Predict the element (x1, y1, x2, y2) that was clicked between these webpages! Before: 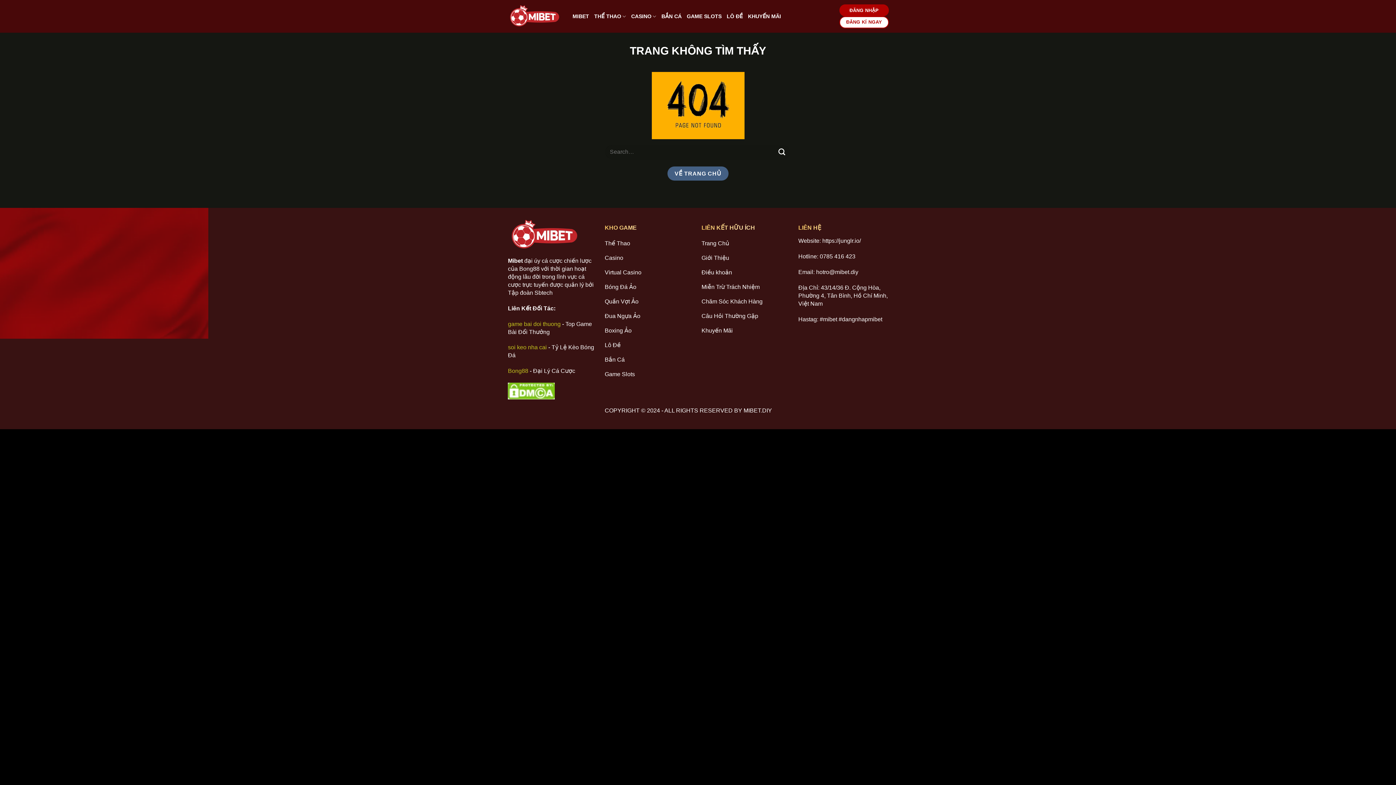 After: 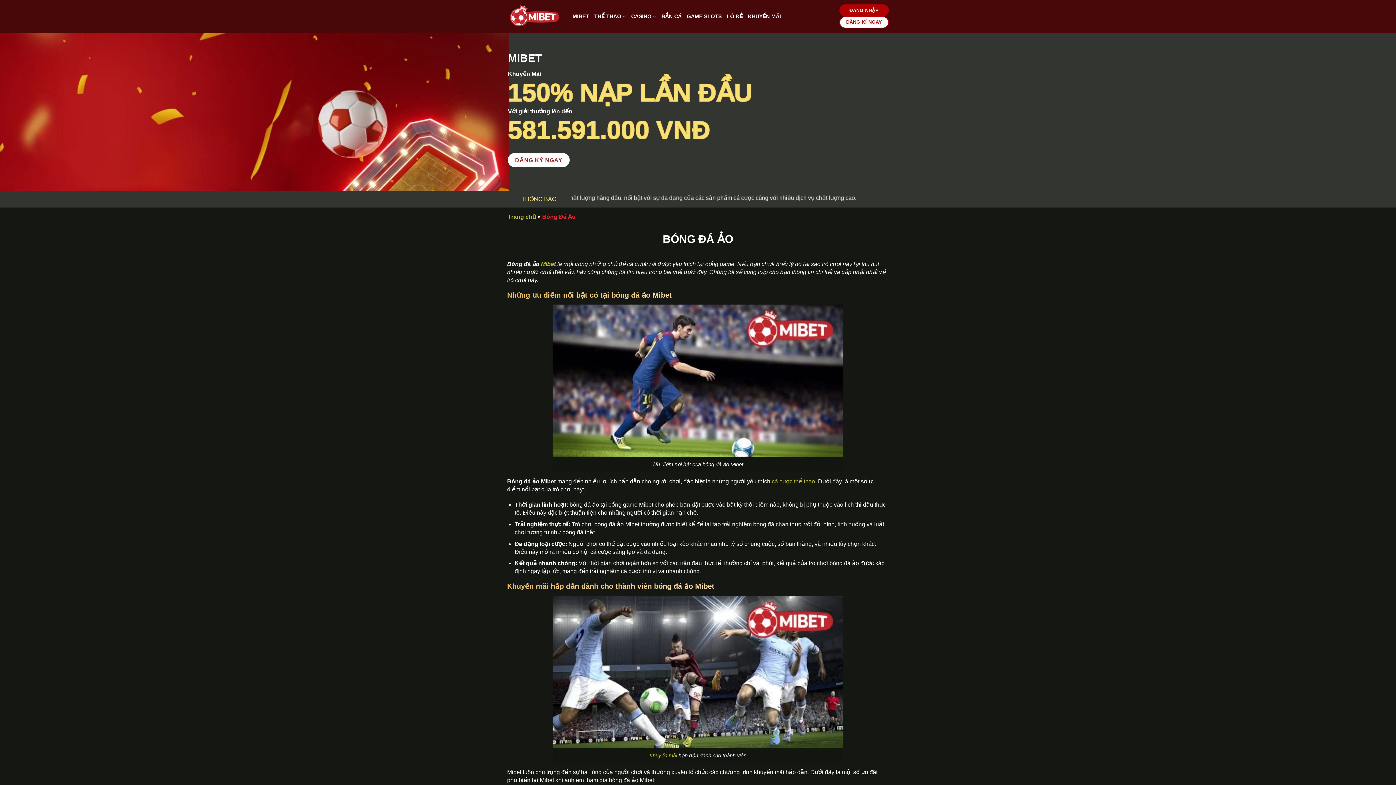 Action: bbox: (604, 280, 694, 295) label: Bóng Đá Ảo